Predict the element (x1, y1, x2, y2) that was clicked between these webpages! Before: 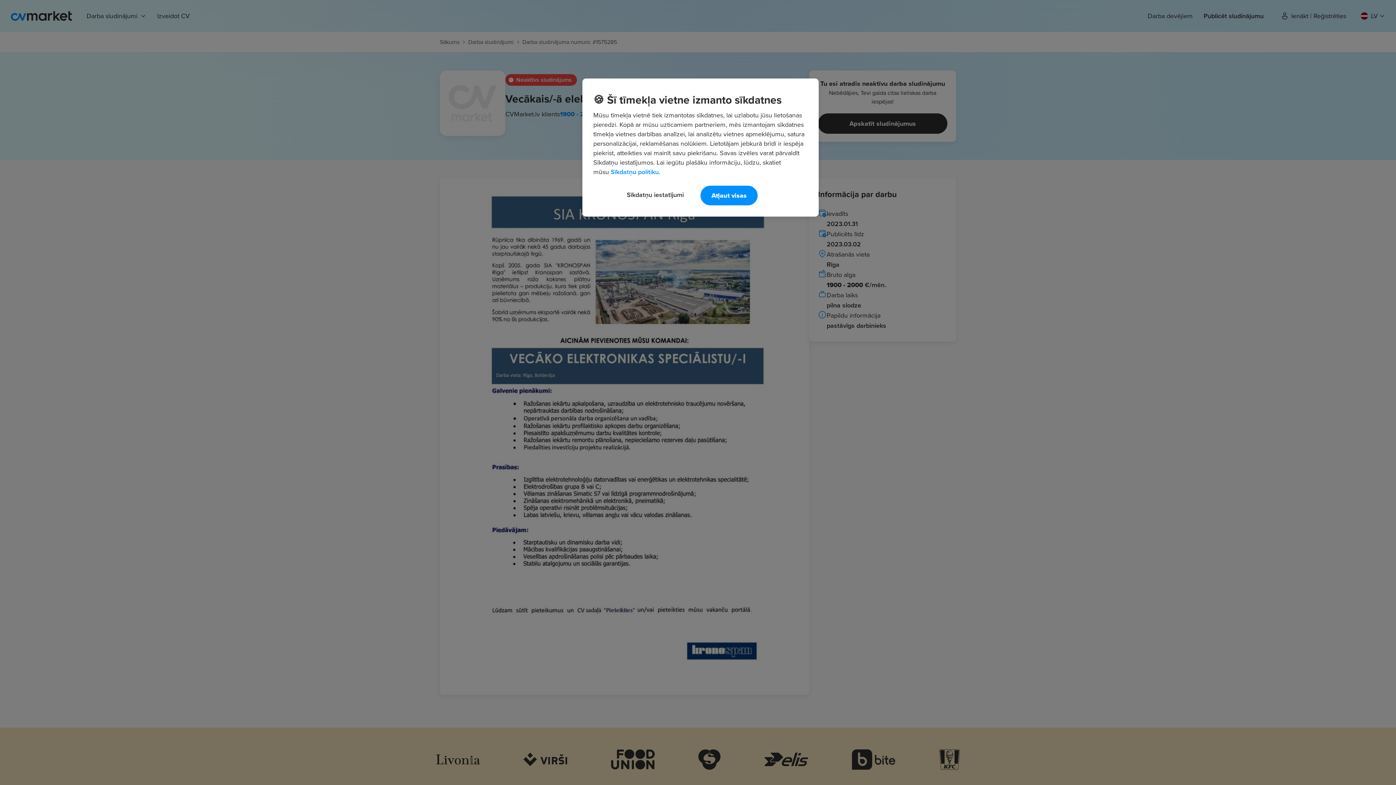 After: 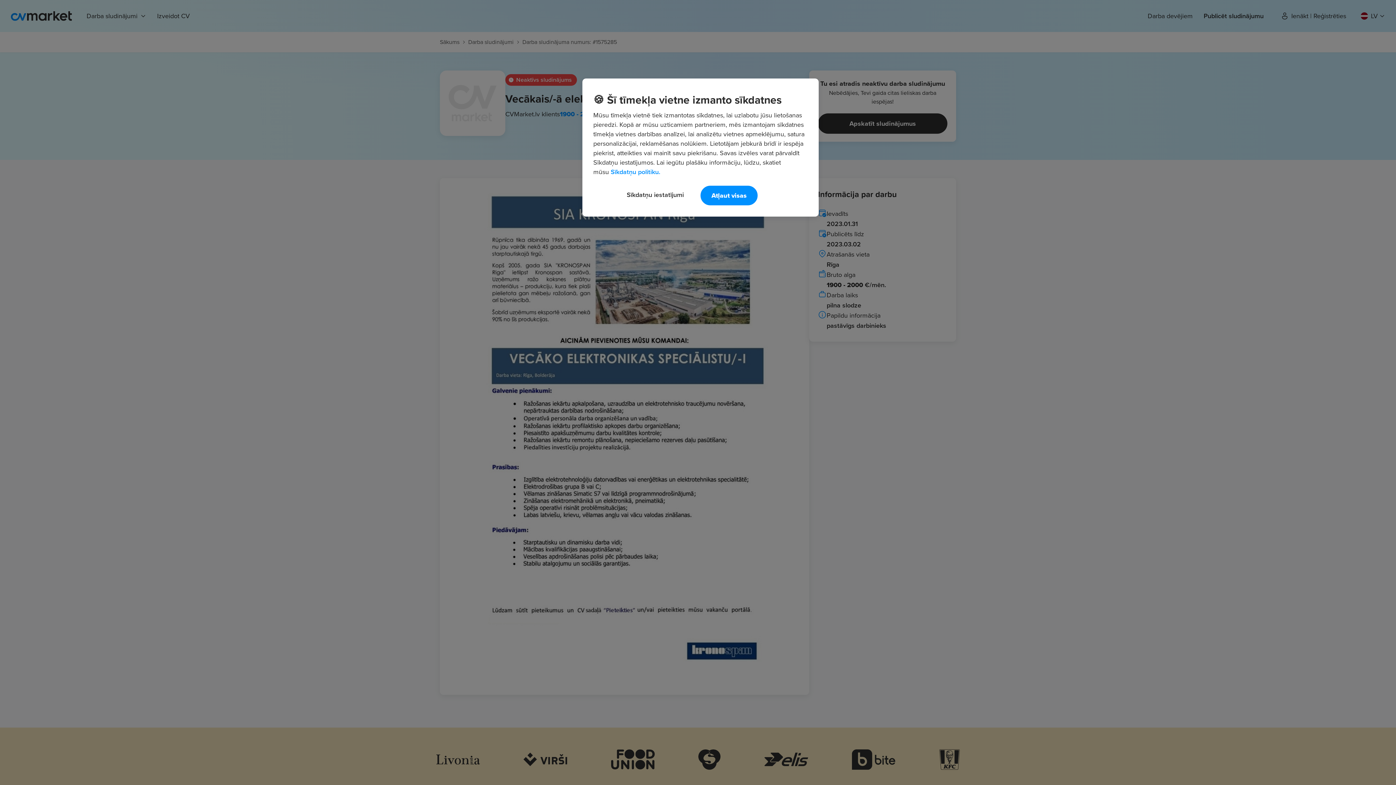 Action: bbox: (610, 167, 660, 176) label: Papildinformācija par jūsu privātumu, atveras jaunā cilnē